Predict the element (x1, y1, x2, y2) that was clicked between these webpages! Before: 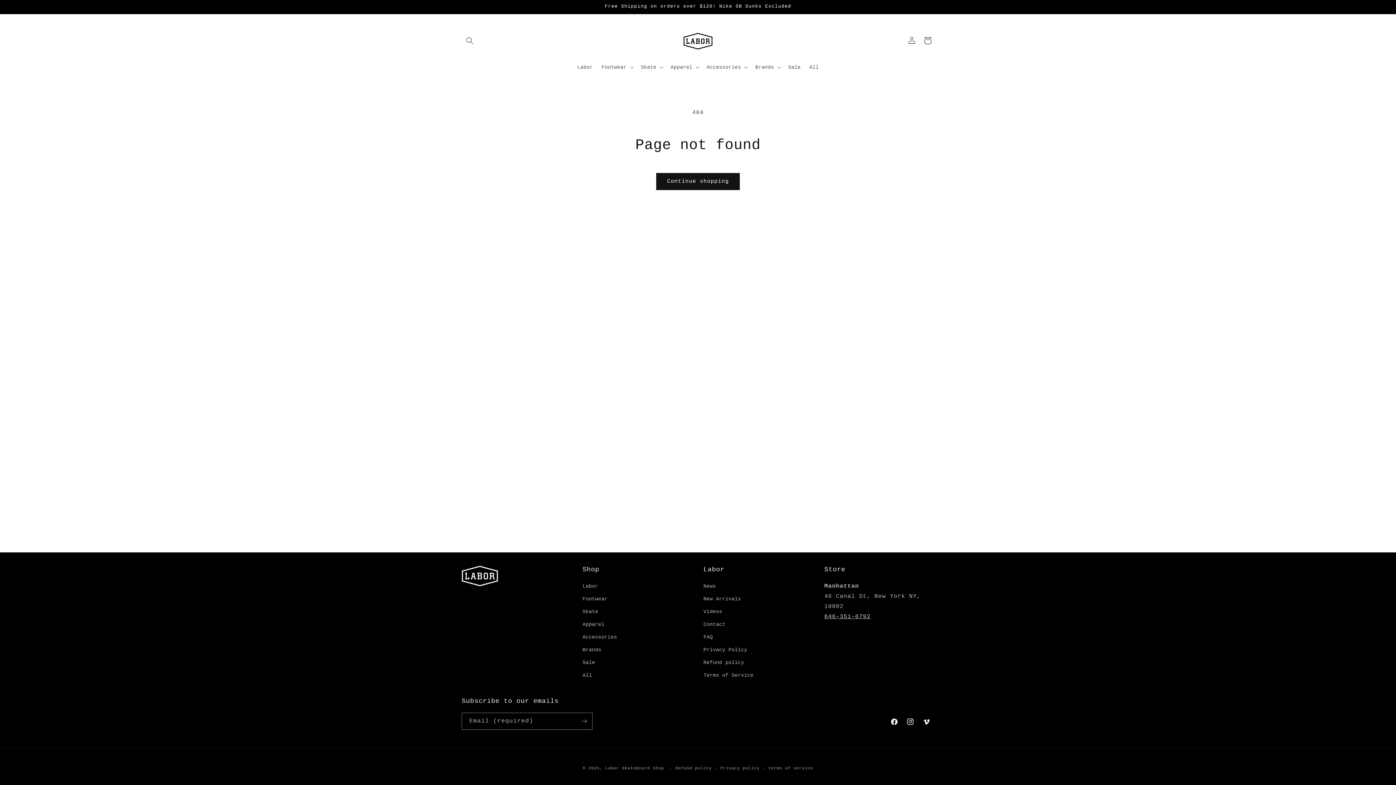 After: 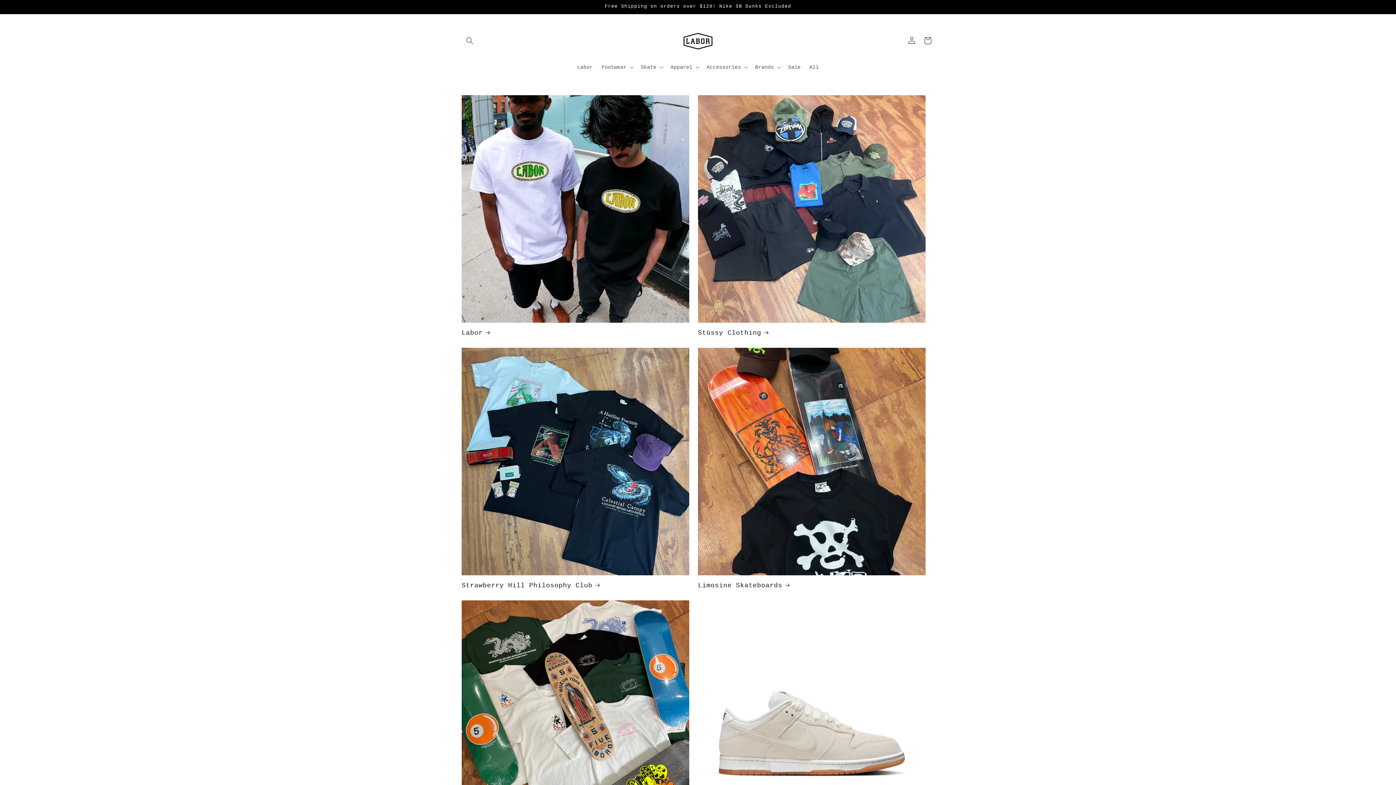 Action: label: Apparel bbox: (582, 618, 604, 631)